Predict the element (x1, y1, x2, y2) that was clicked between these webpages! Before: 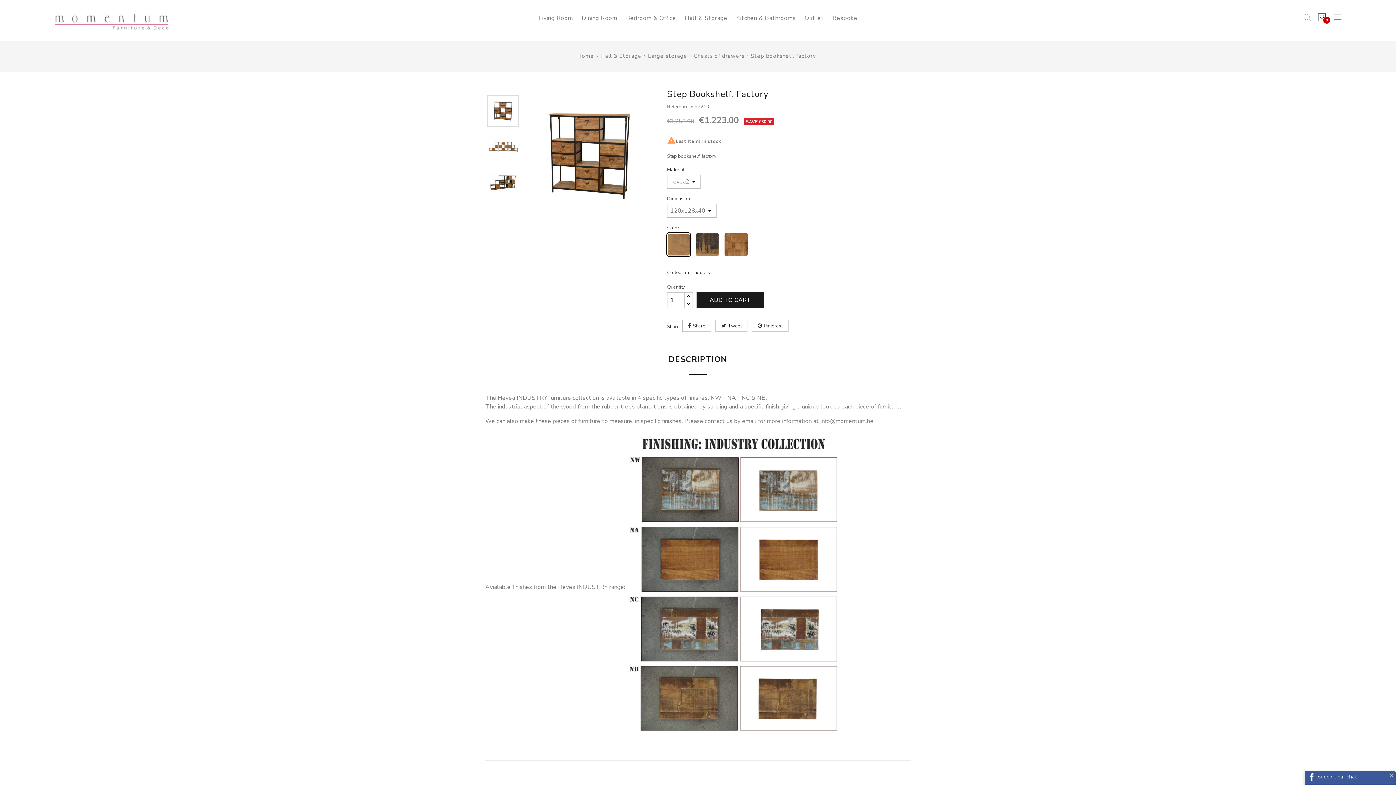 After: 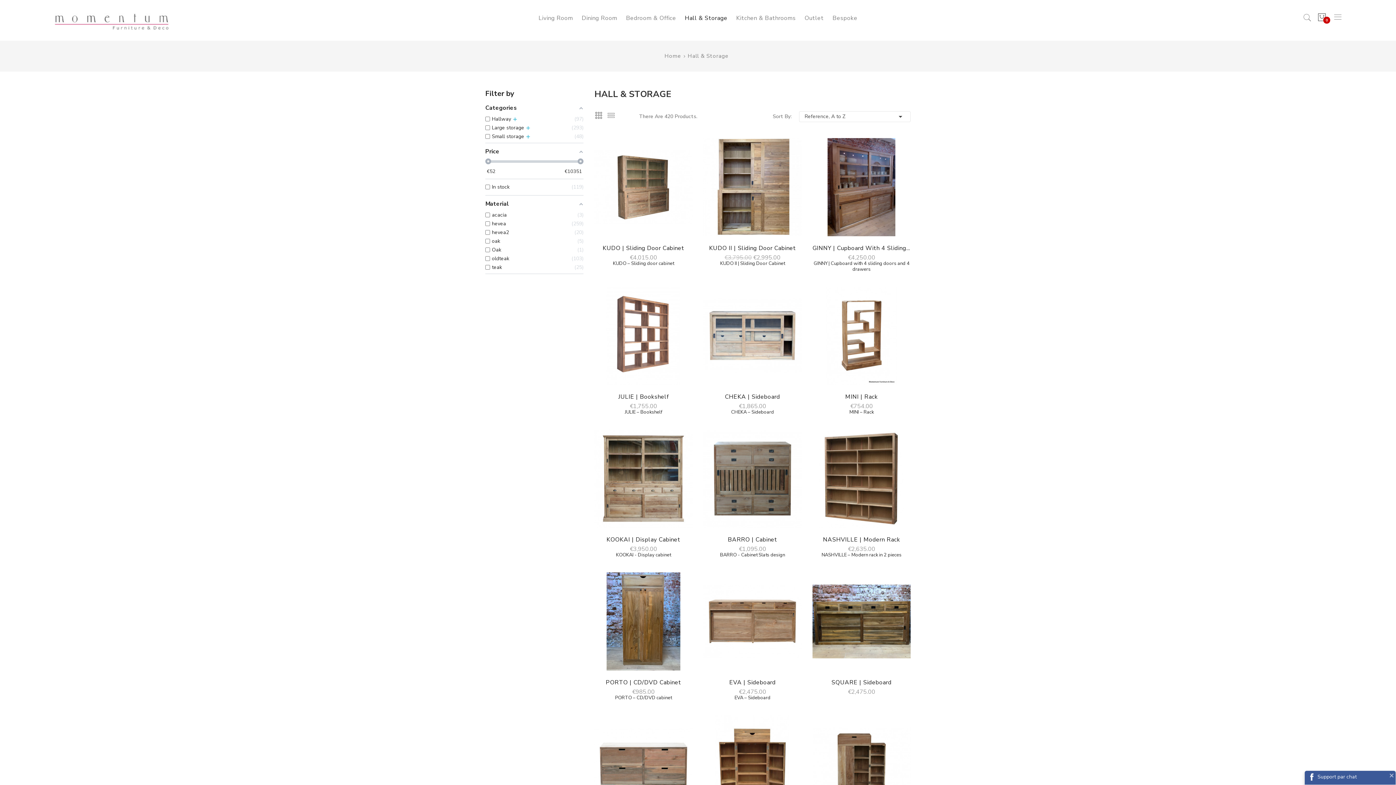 Action: bbox: (680, 9, 732, 27) label: Hall & Storage